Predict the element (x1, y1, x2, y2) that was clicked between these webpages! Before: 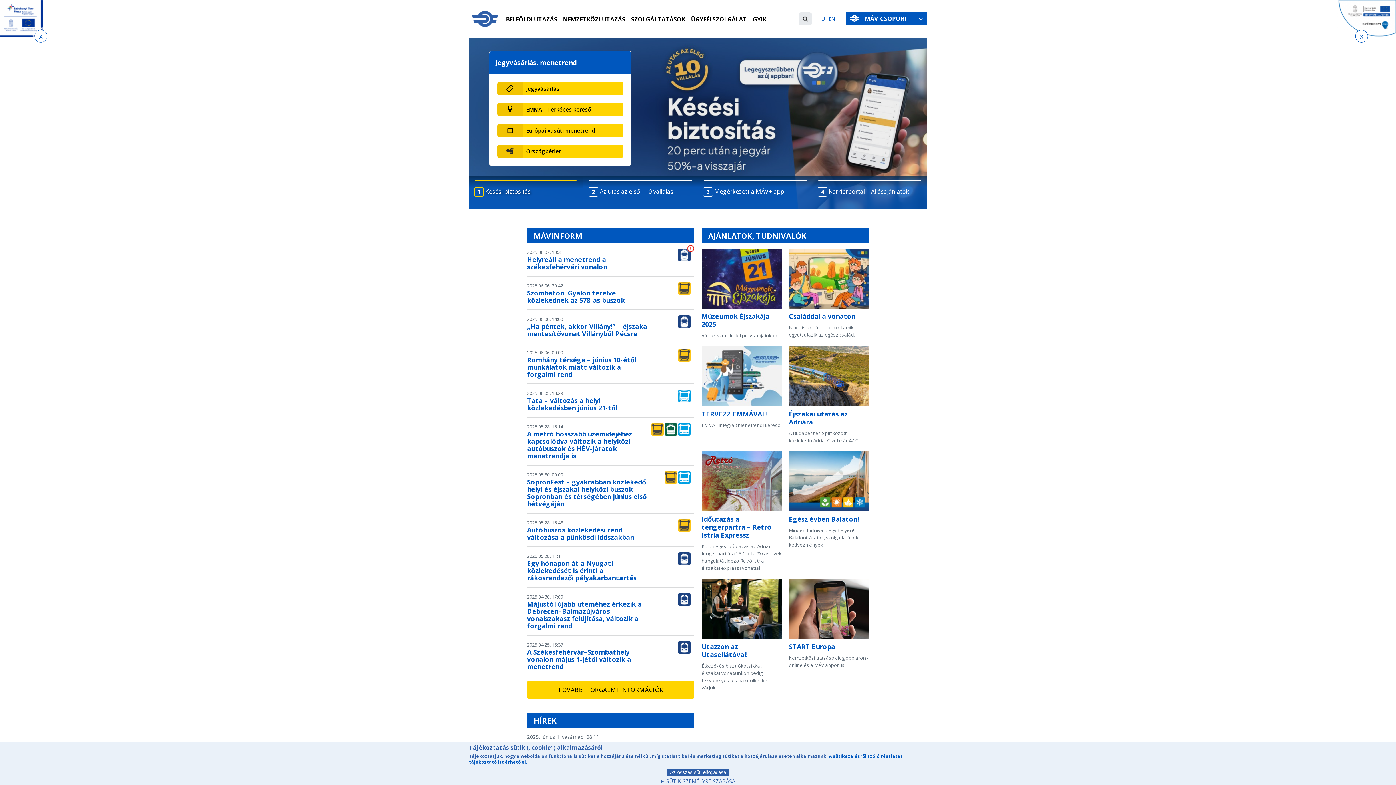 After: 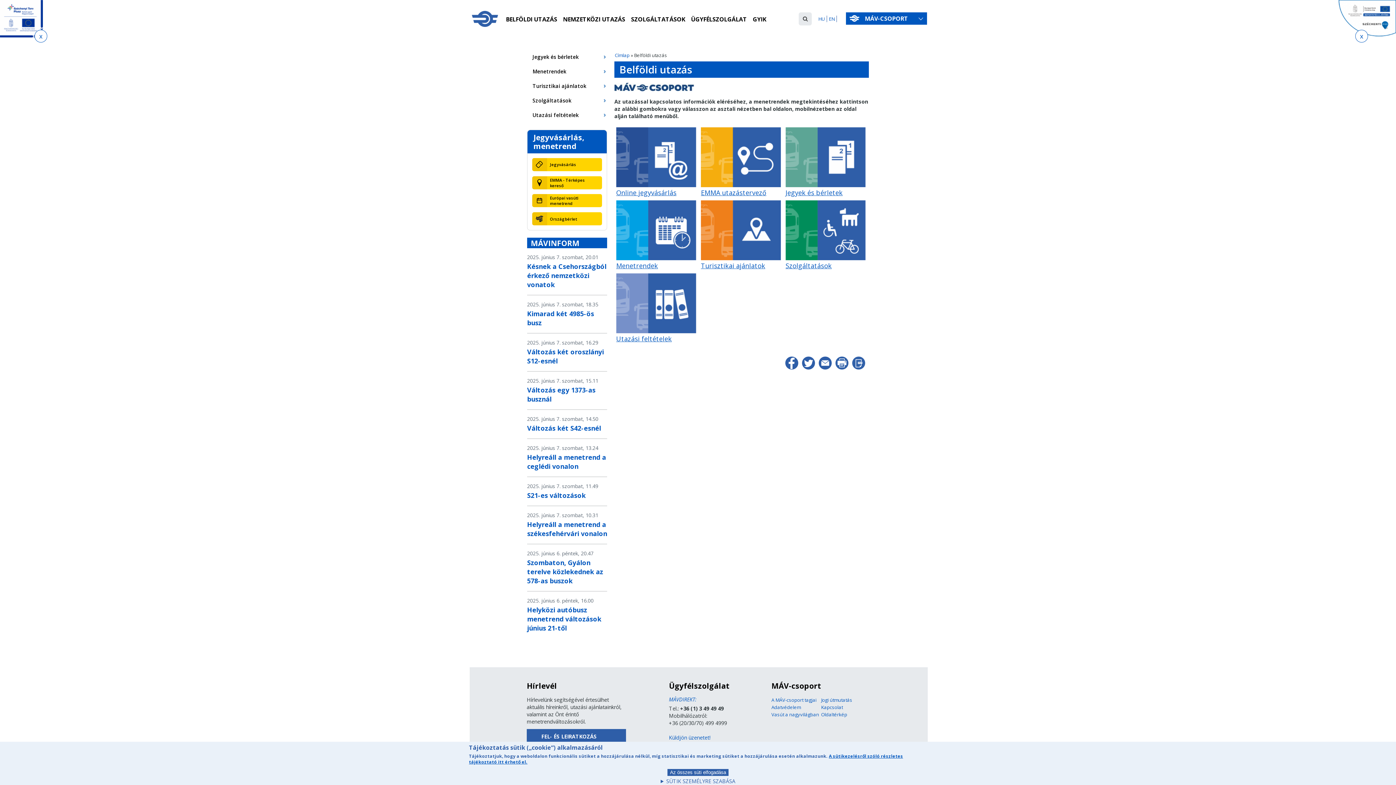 Action: label: BELFÖLDI UTAZÁS bbox: (506, 13, 557, 26)